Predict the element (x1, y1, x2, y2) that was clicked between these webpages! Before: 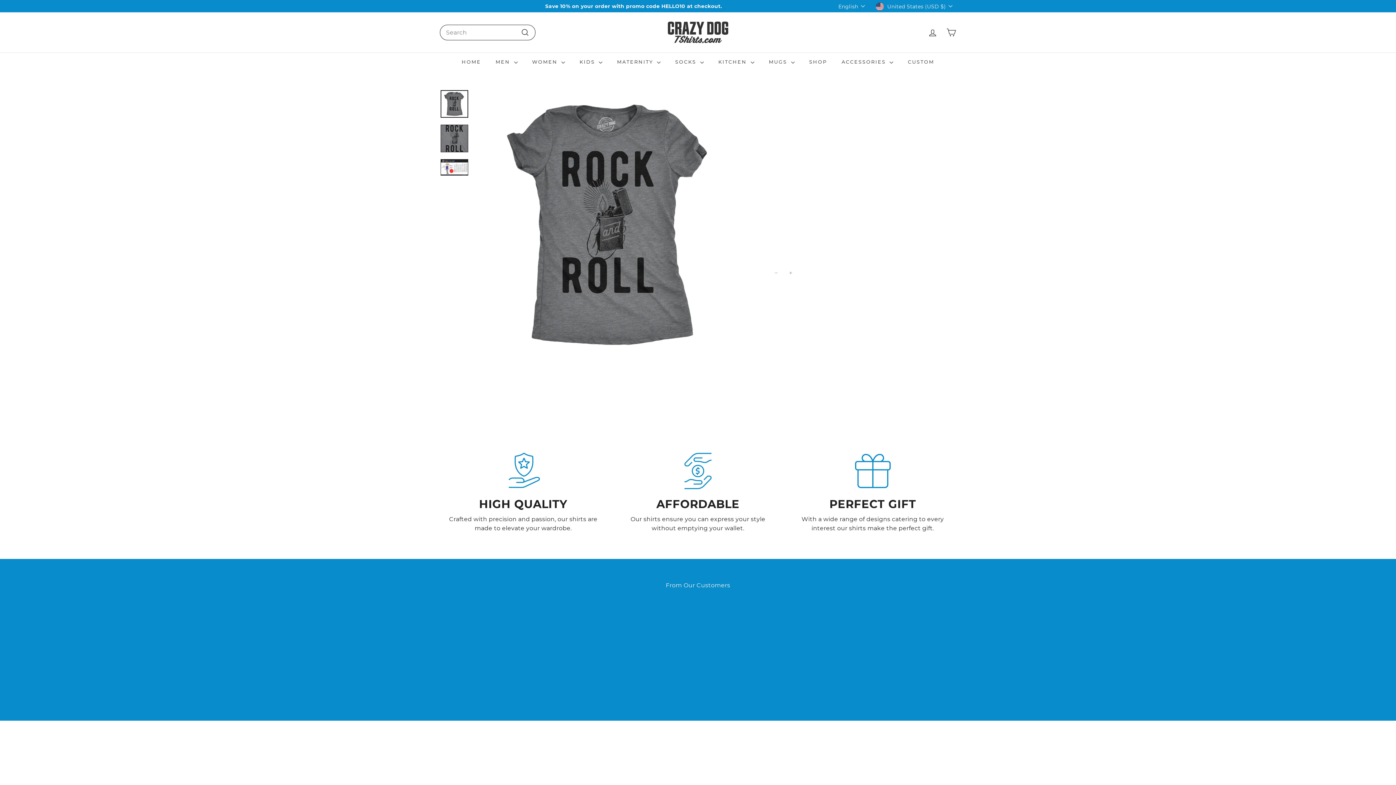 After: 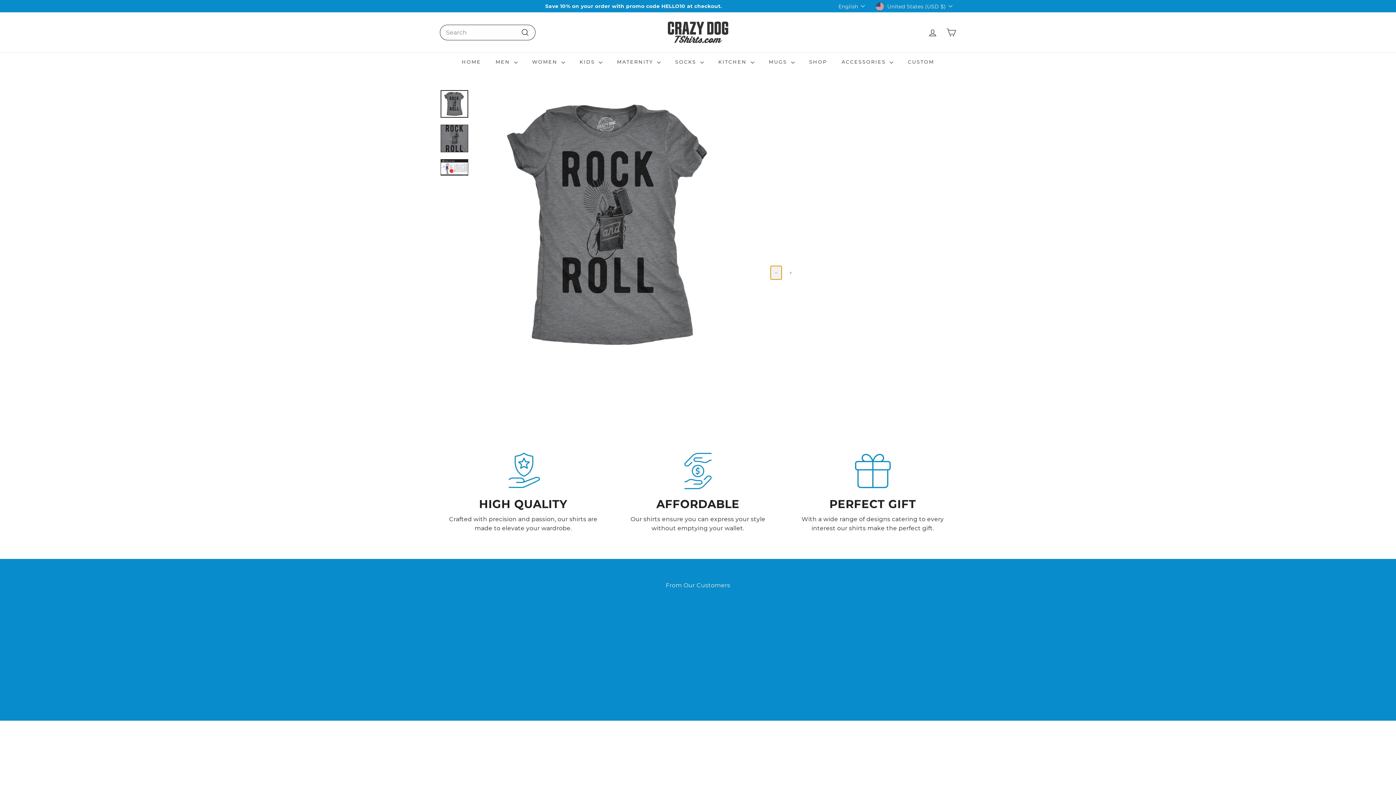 Action: bbox: (770, 266, 781, 279) label: Reduce item quantity by one